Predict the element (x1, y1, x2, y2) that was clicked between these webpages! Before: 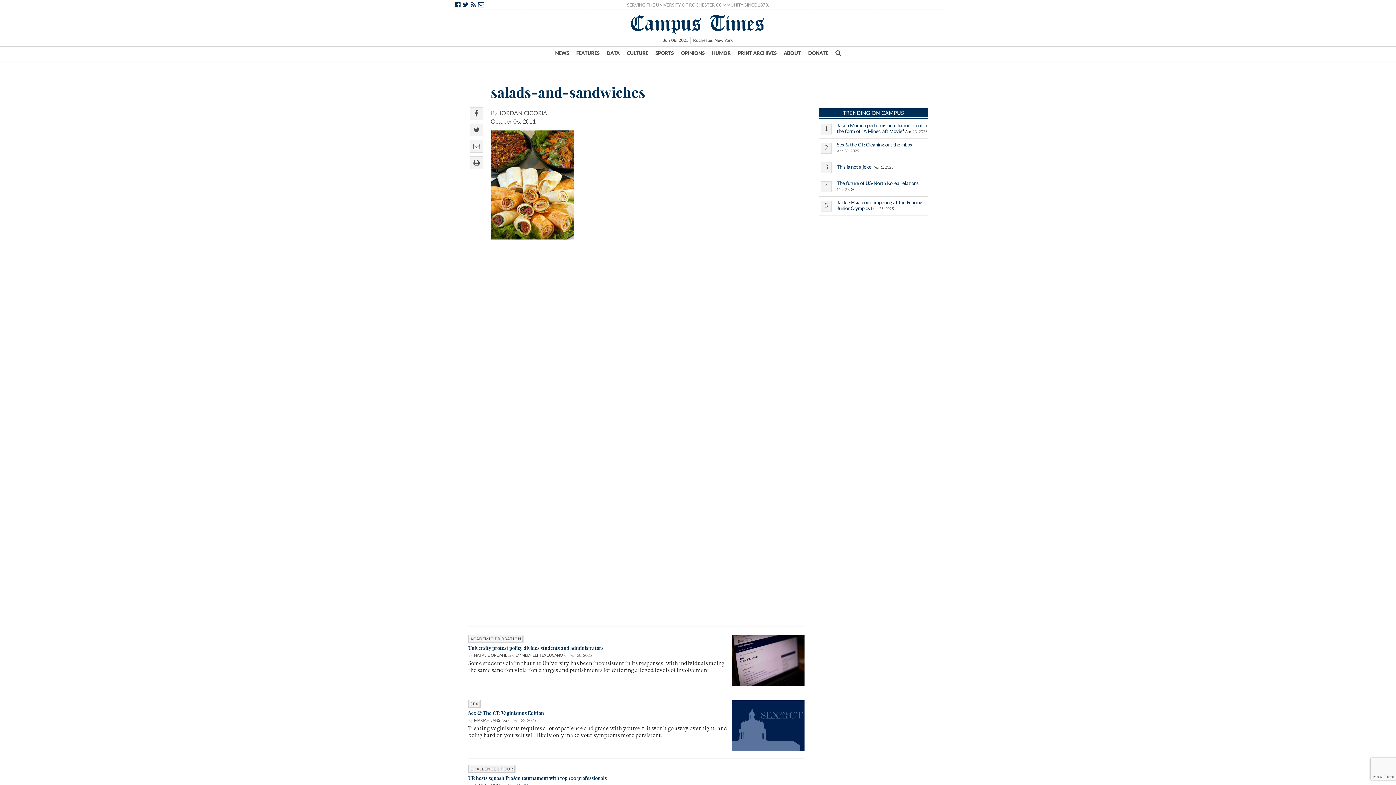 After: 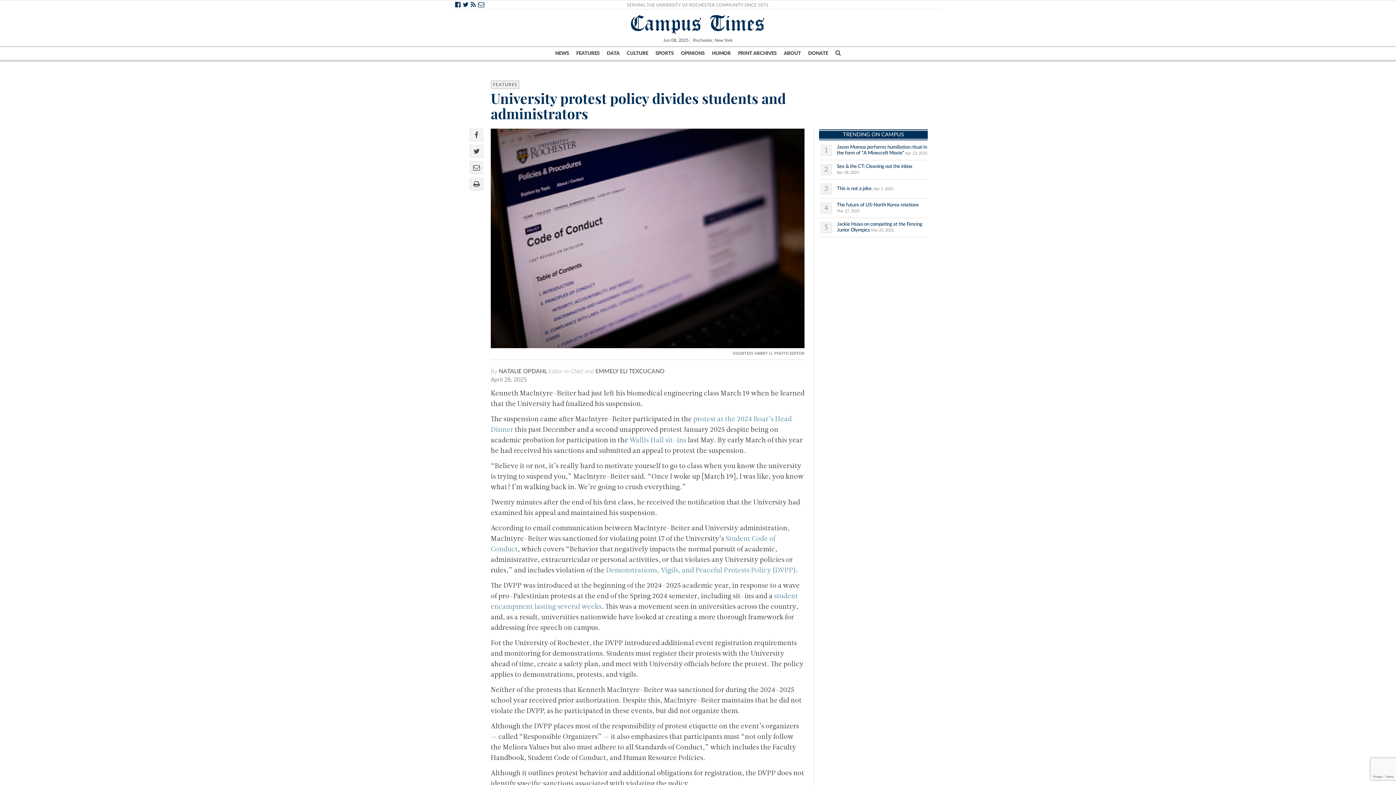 Action: bbox: (732, 635, 804, 686)